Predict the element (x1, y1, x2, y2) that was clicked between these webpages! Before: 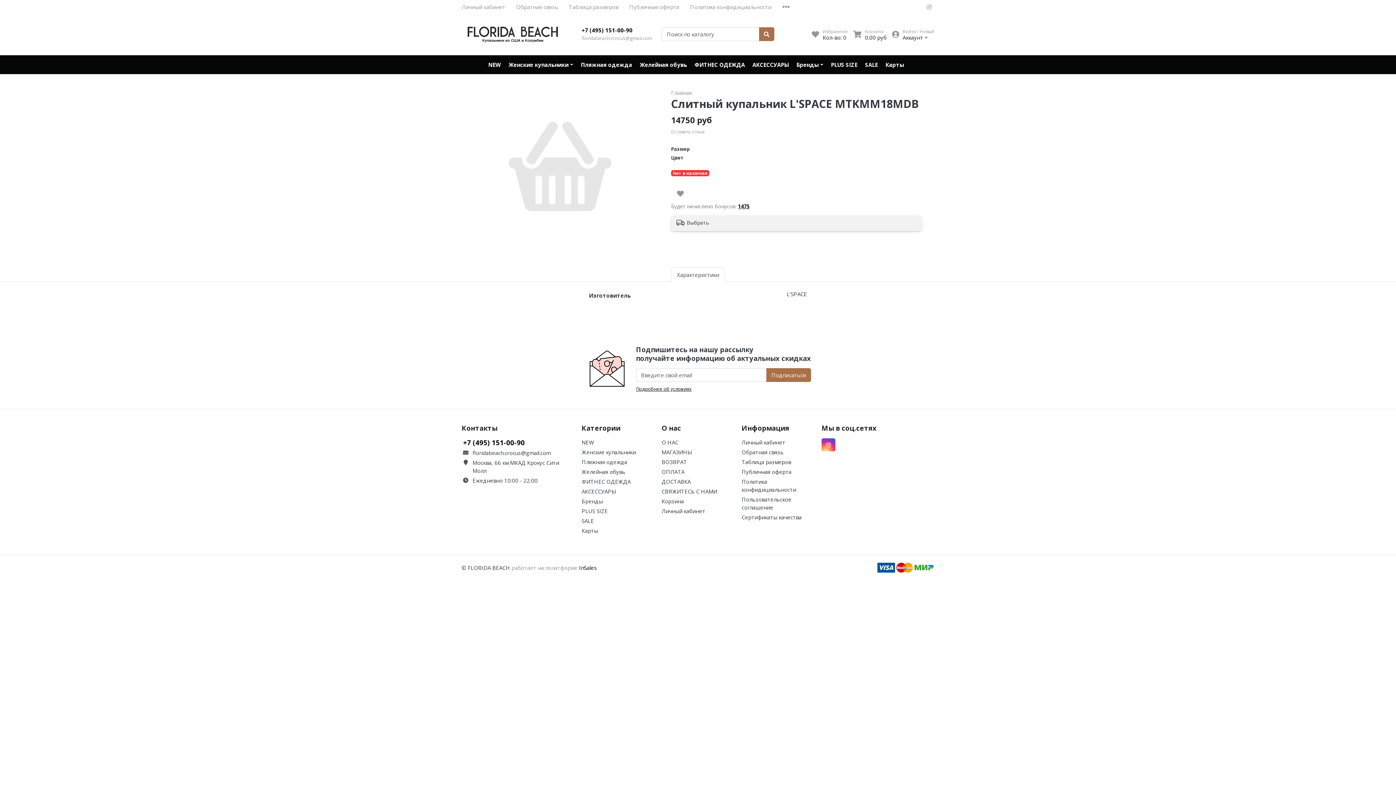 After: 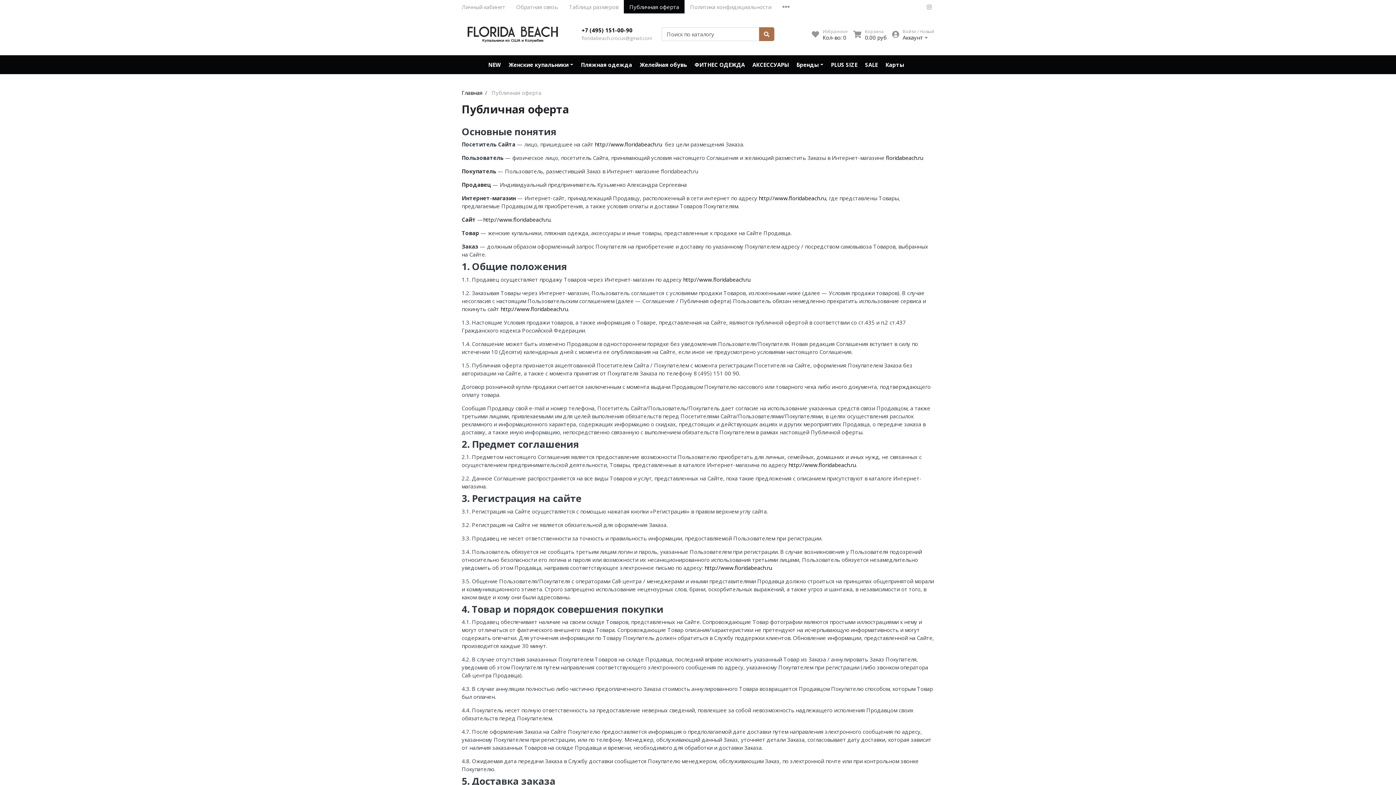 Action: bbox: (624, 0, 684, 13) label: Публичная оферта